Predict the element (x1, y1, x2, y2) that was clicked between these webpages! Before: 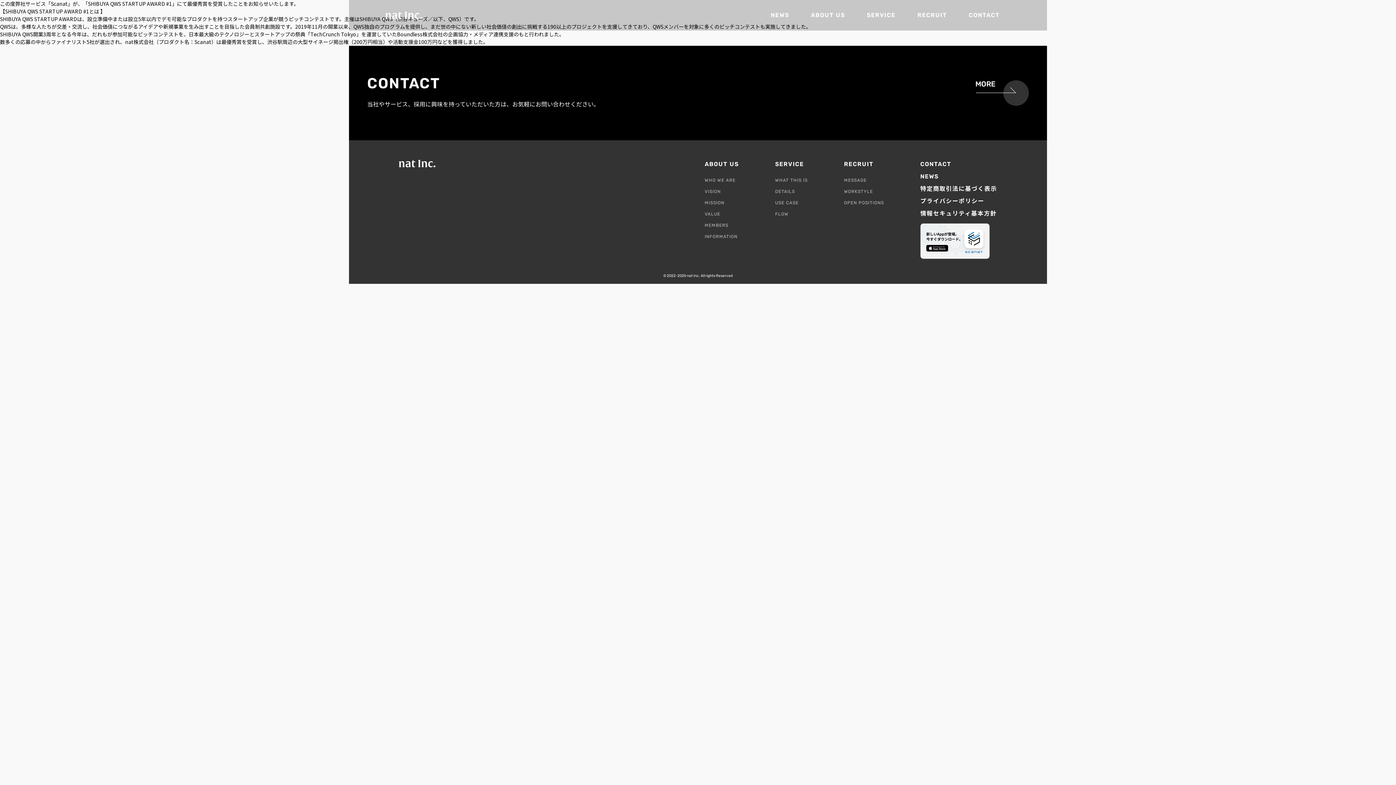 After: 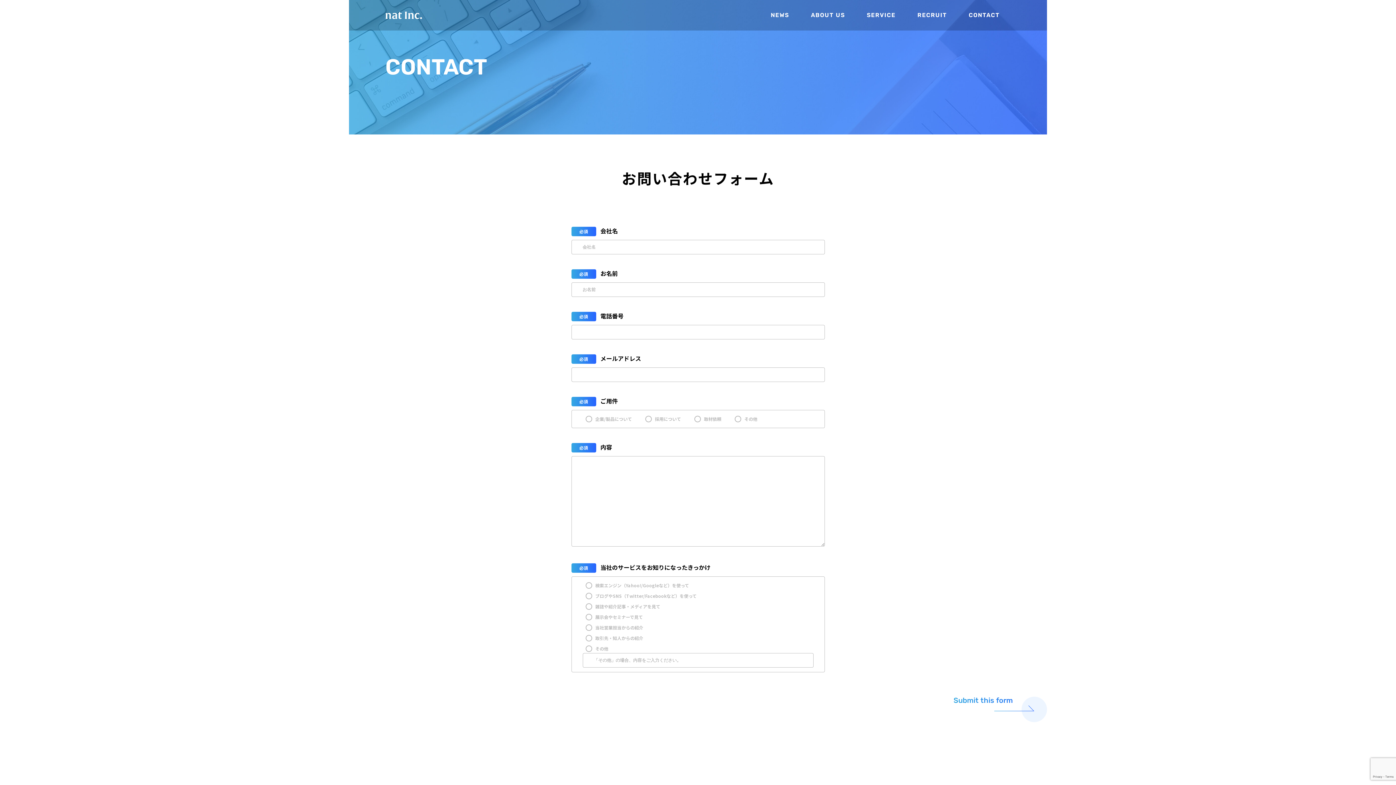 Action: bbox: (920, 160, 951, 167) label: CONTACT